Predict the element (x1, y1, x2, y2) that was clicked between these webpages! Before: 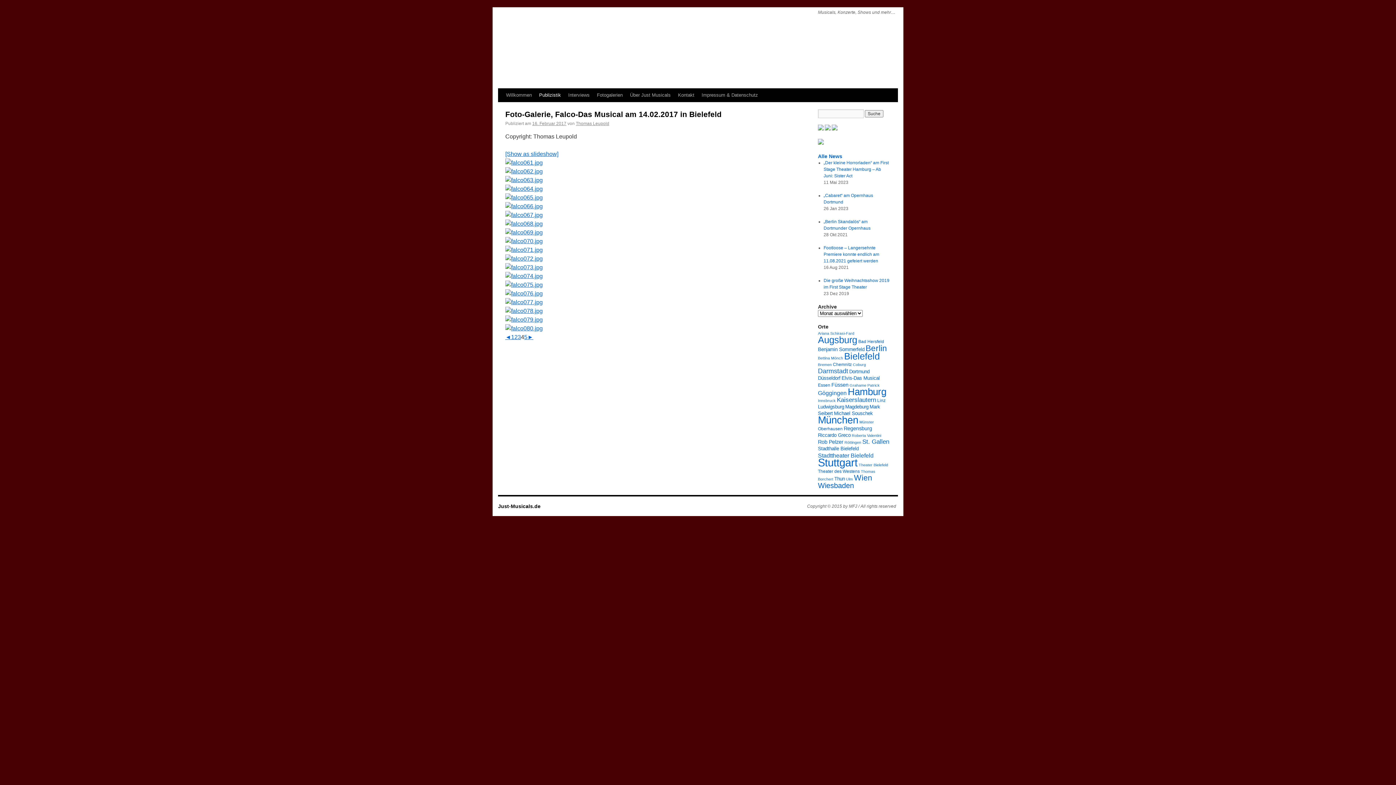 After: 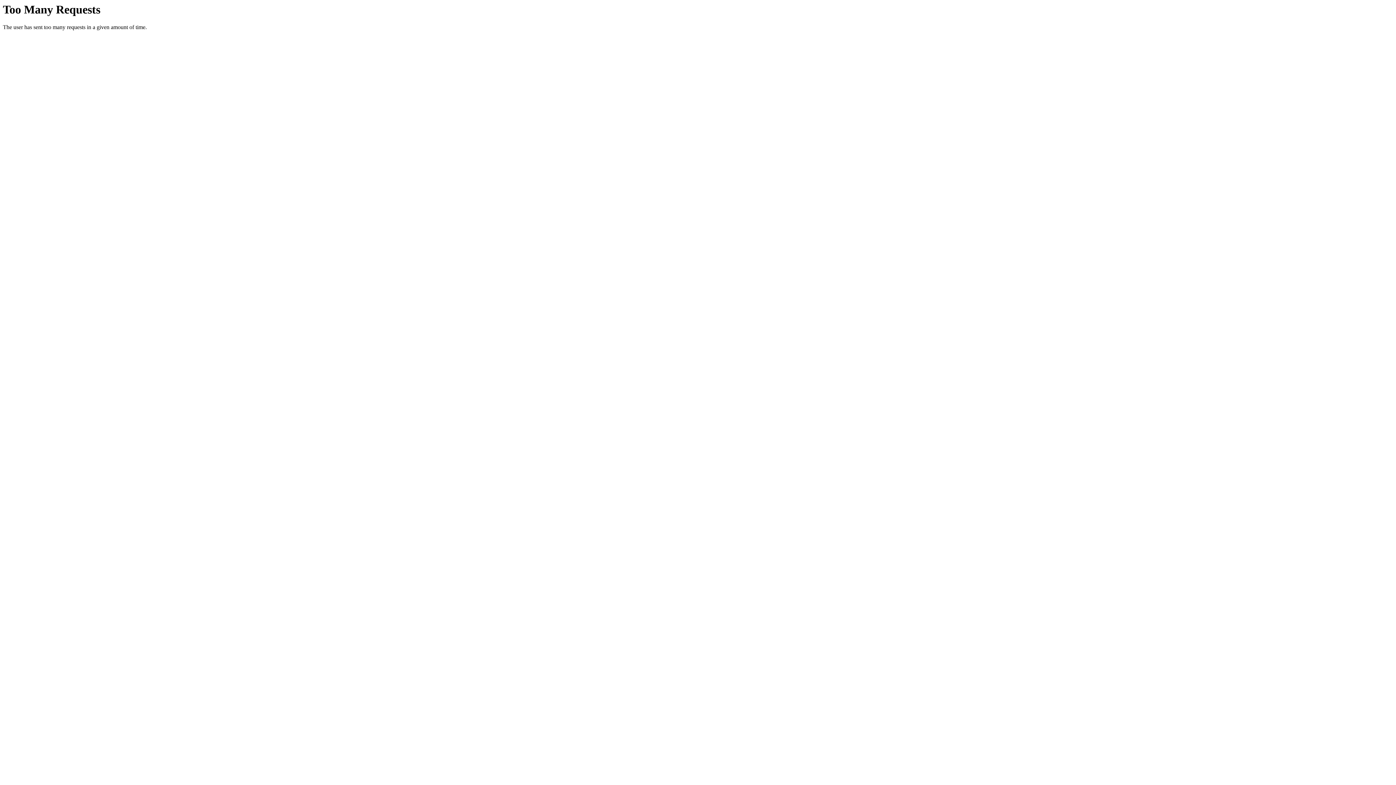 Action: label: Thun (6 Einträge) bbox: (834, 476, 845, 481)